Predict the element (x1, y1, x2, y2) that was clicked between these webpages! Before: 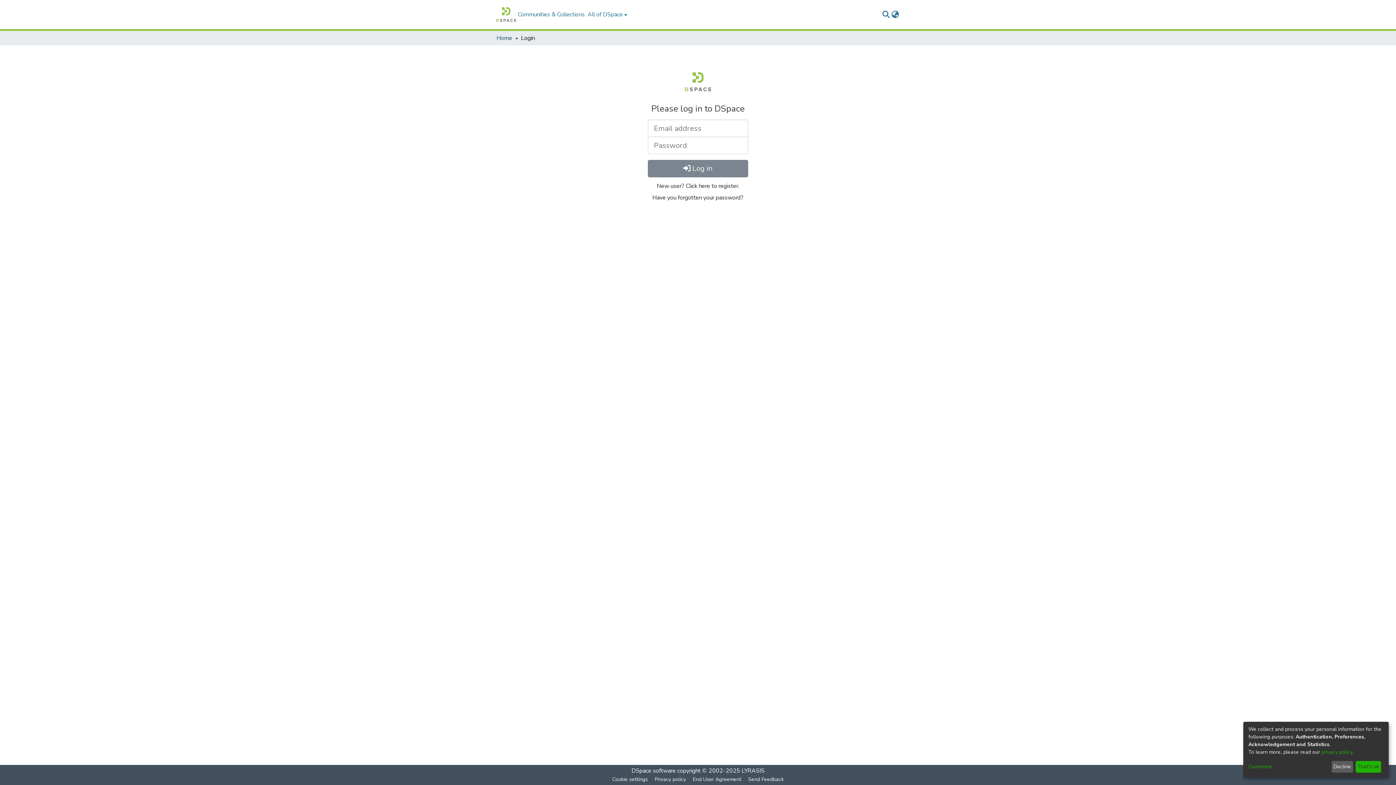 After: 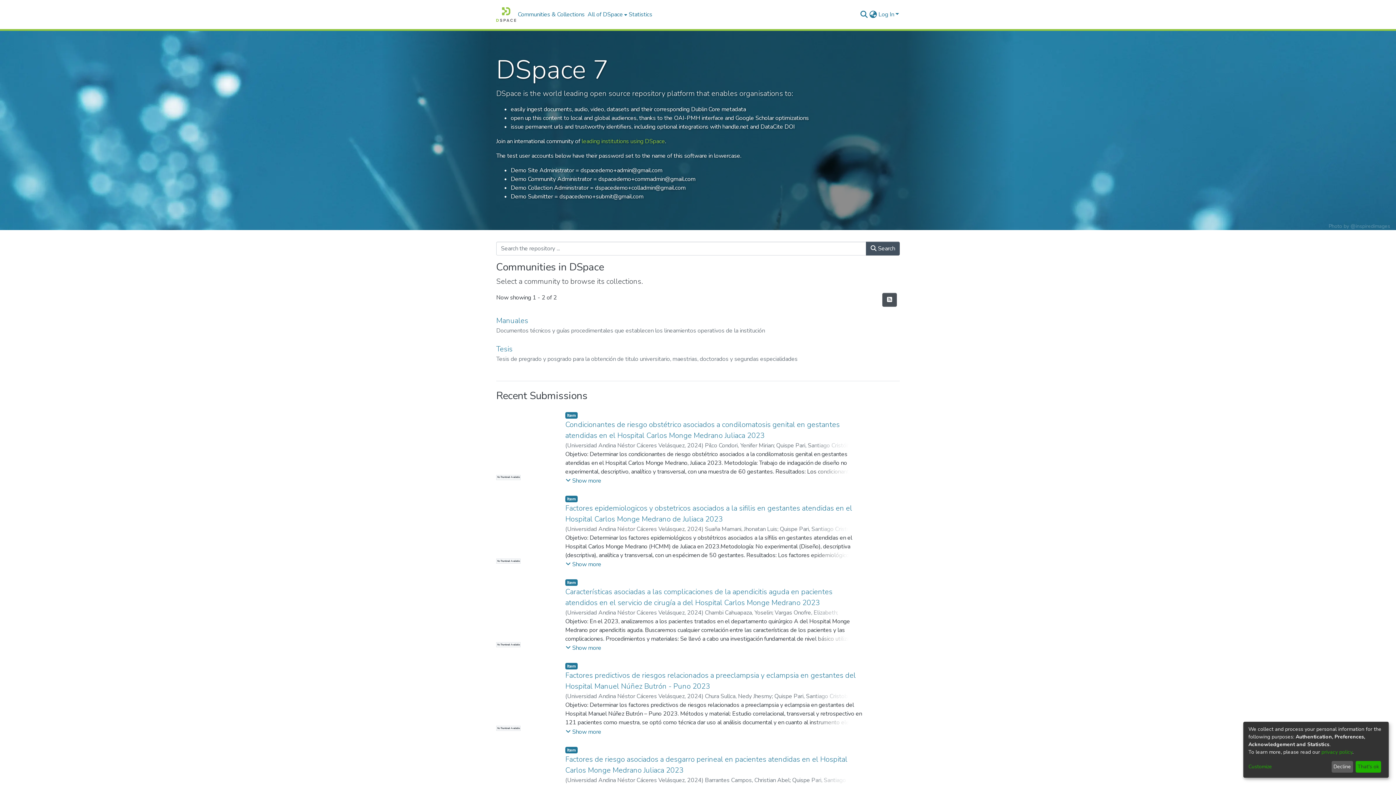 Action: bbox: (496, 7, 516, 21) label: Home